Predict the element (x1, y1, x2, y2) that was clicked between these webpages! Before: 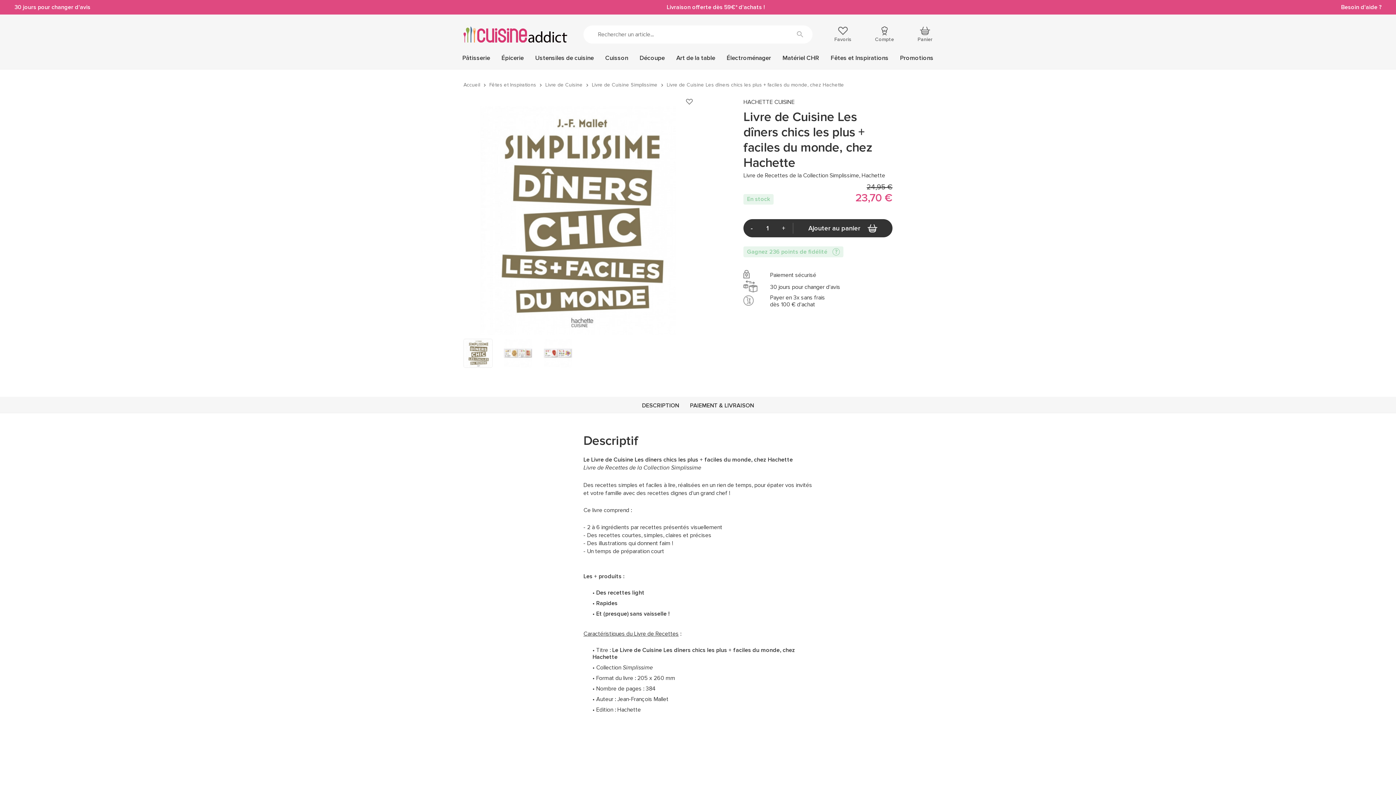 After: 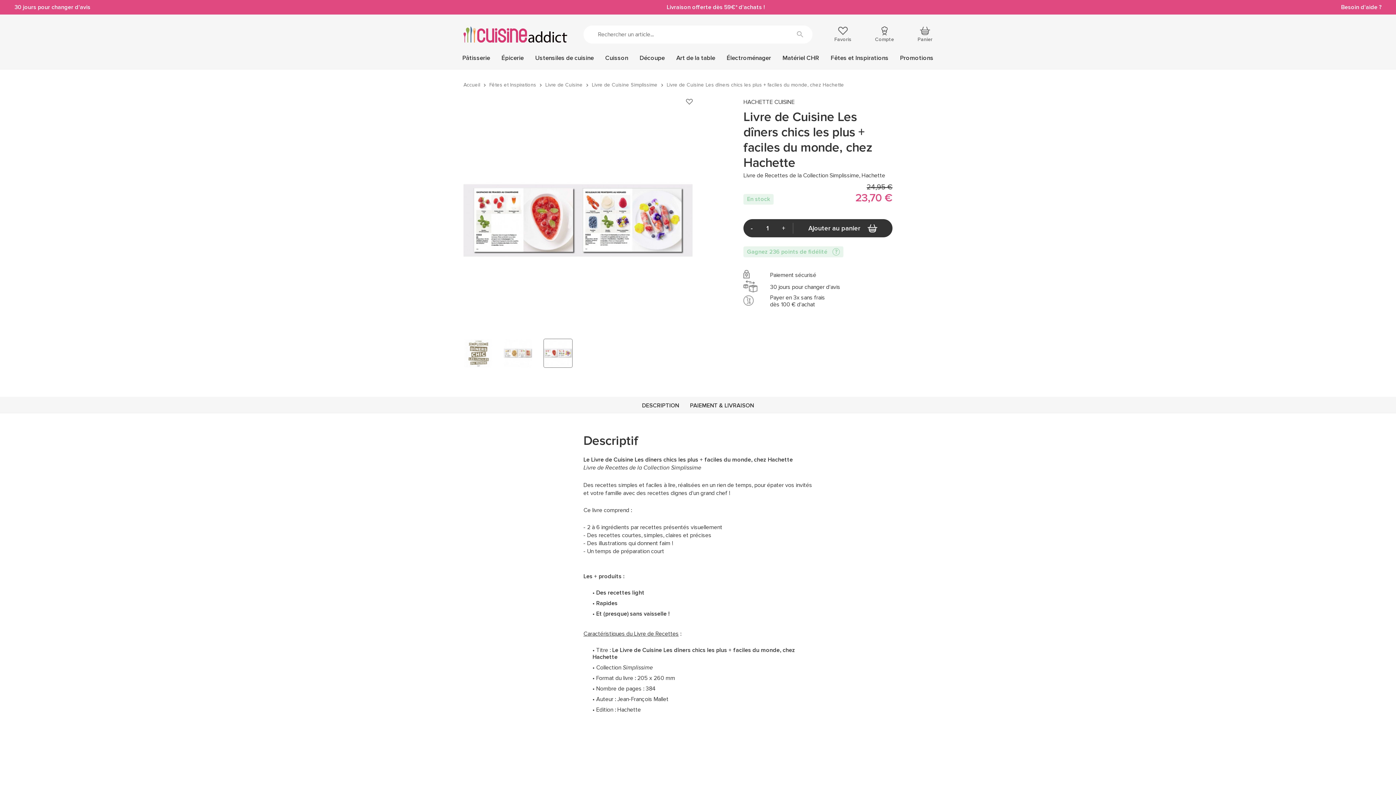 Action: bbox: (544, 339, 572, 367)